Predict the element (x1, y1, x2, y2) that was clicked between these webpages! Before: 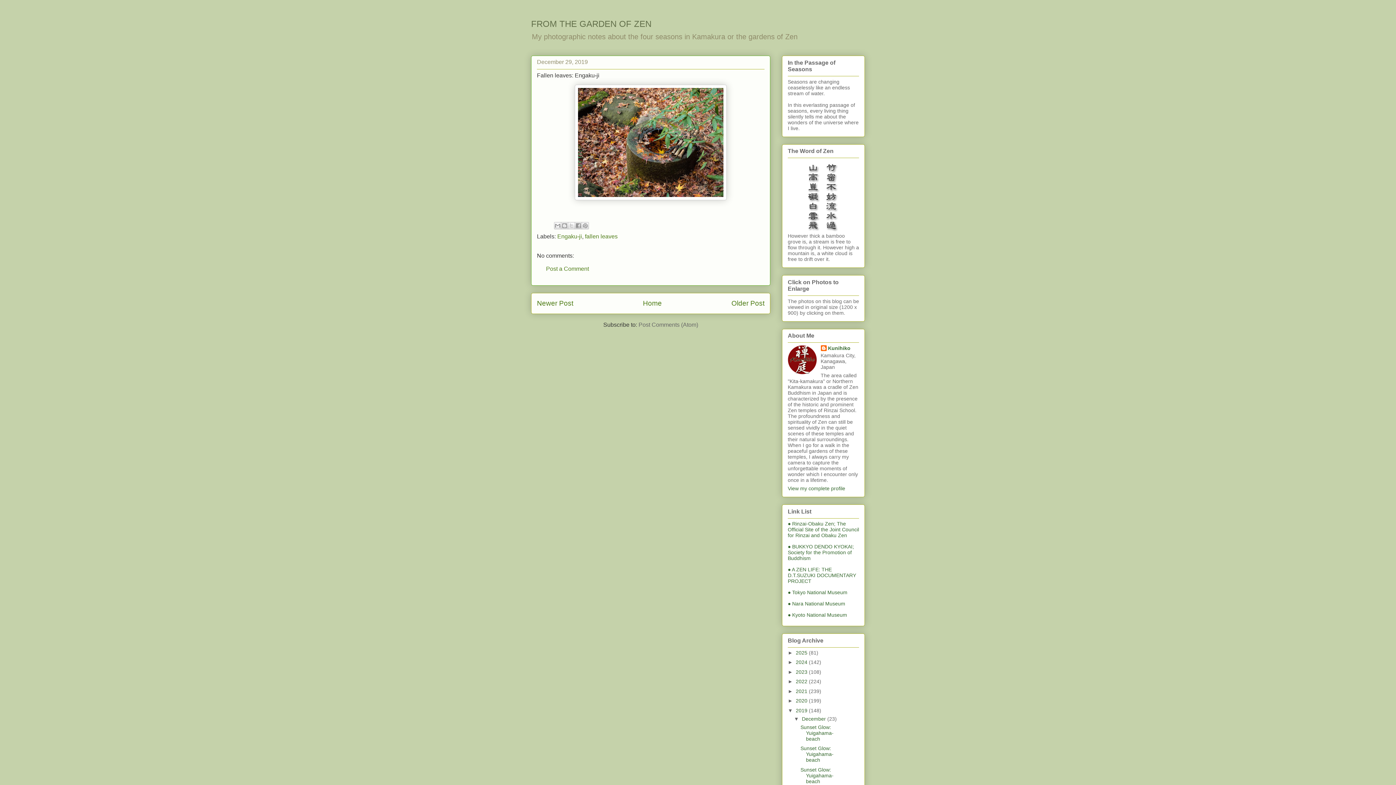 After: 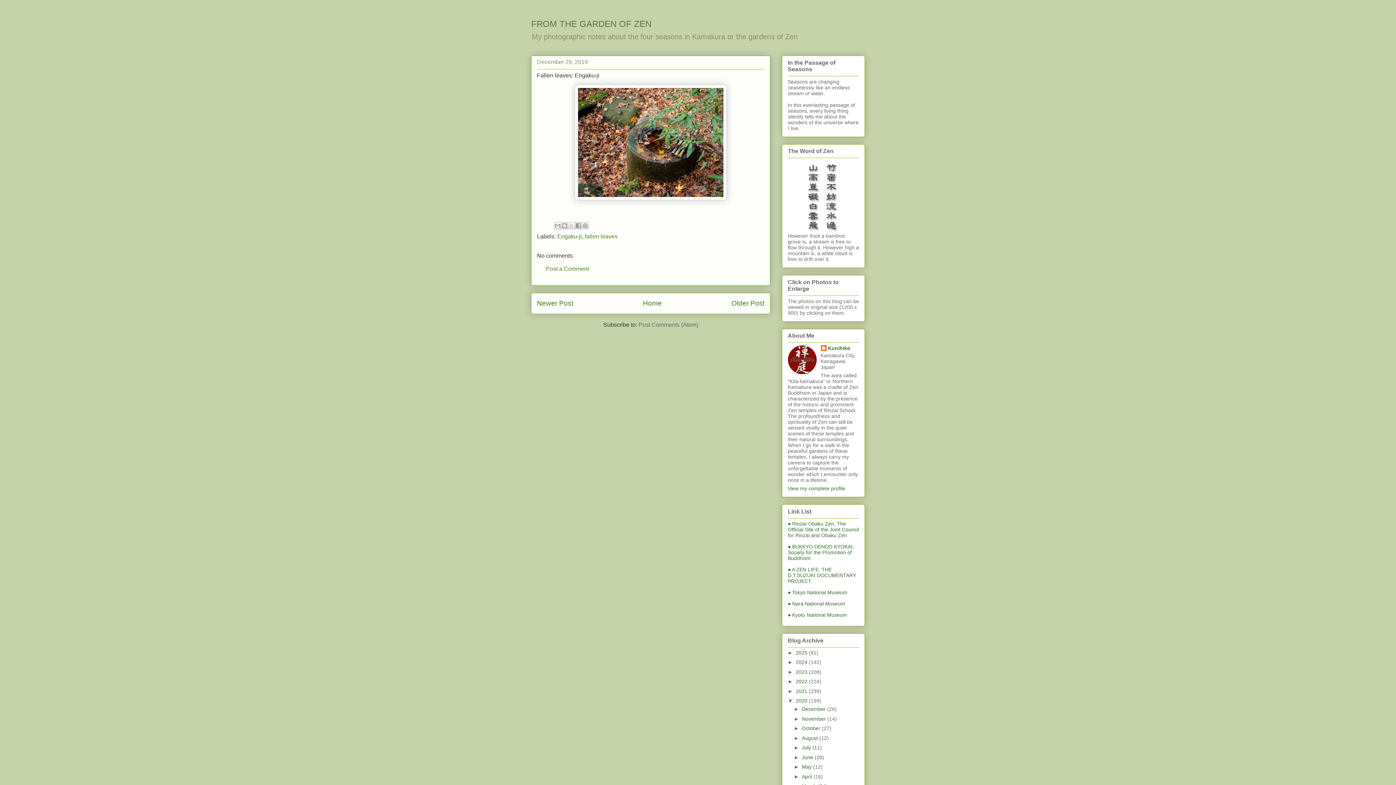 Action: label: ►   bbox: (788, 698, 796, 704)